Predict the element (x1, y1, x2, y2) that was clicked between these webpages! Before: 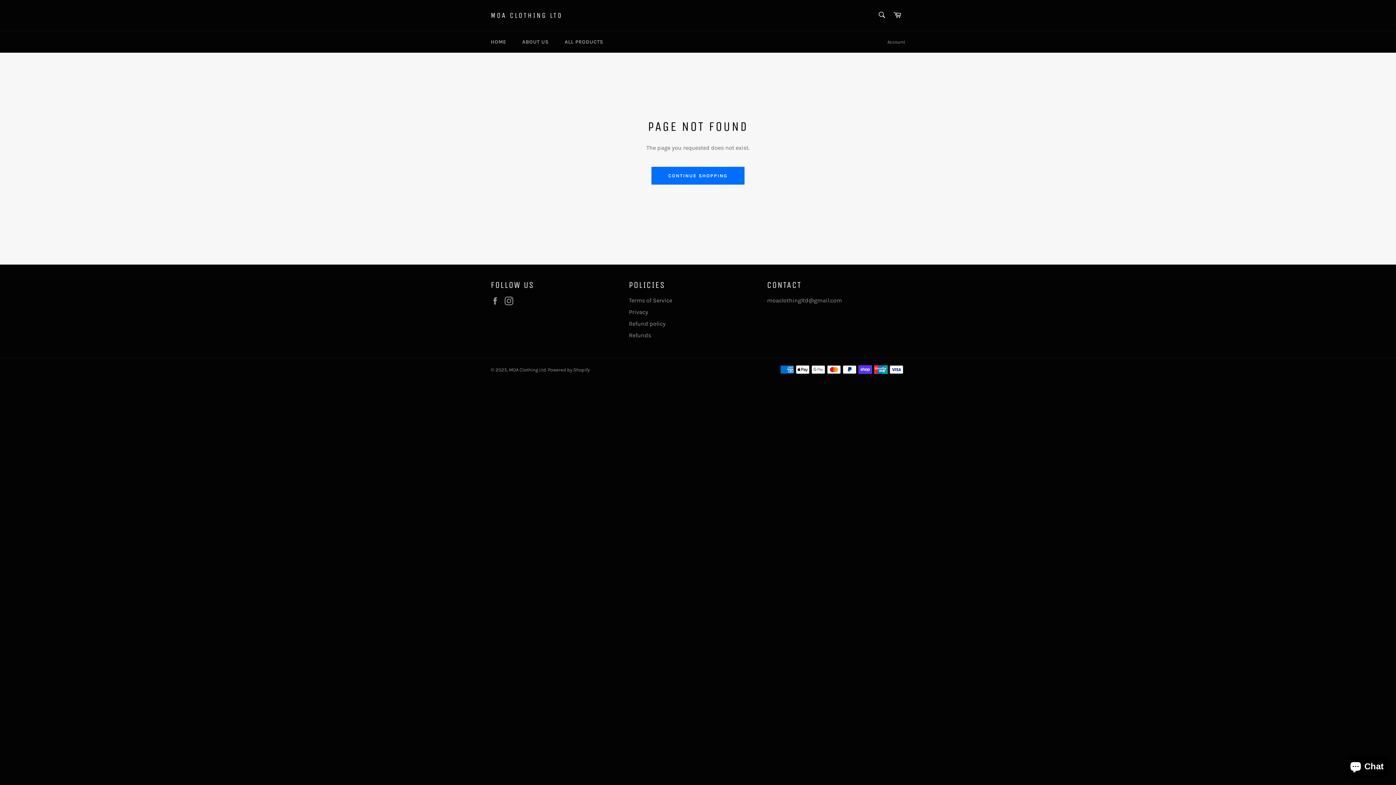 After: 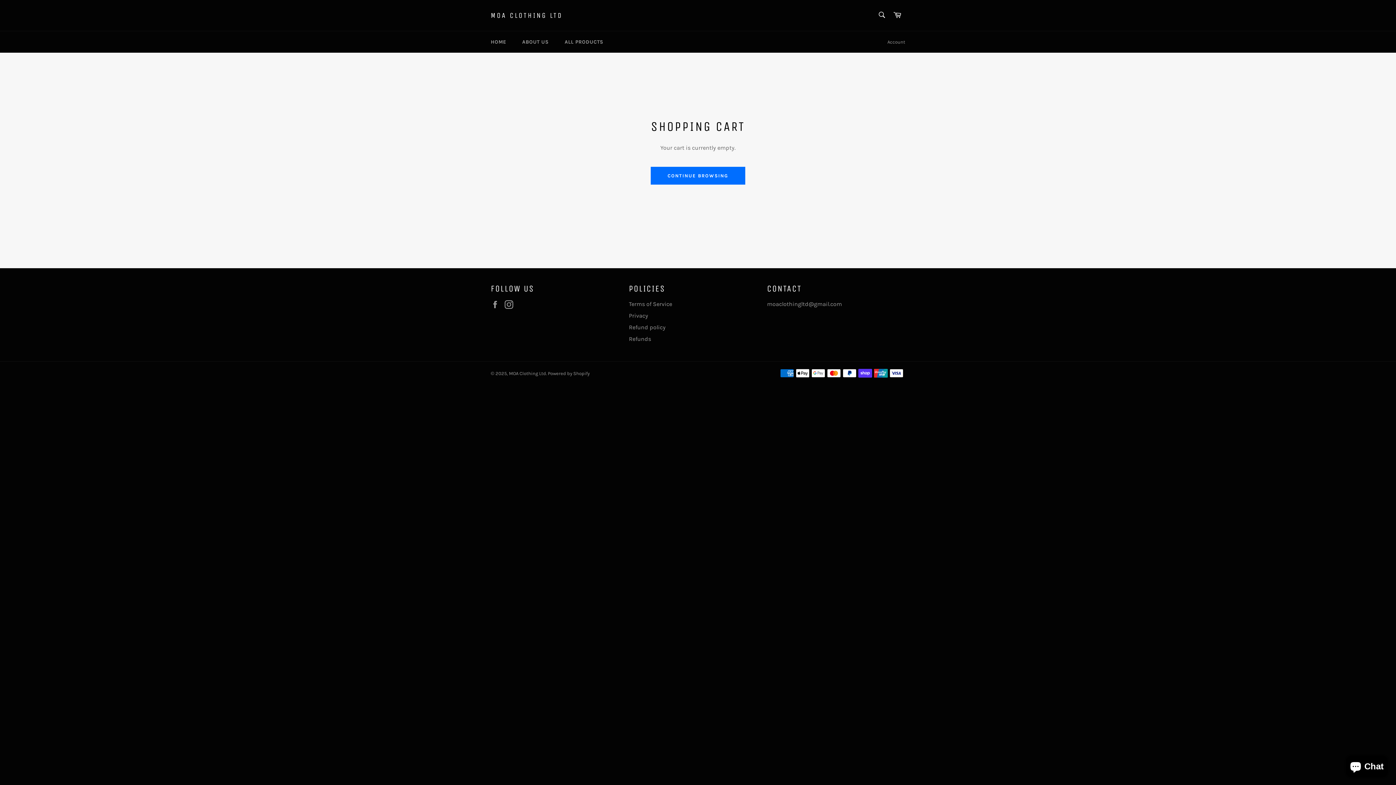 Action: label: Cart bbox: (889, 7, 905, 23)